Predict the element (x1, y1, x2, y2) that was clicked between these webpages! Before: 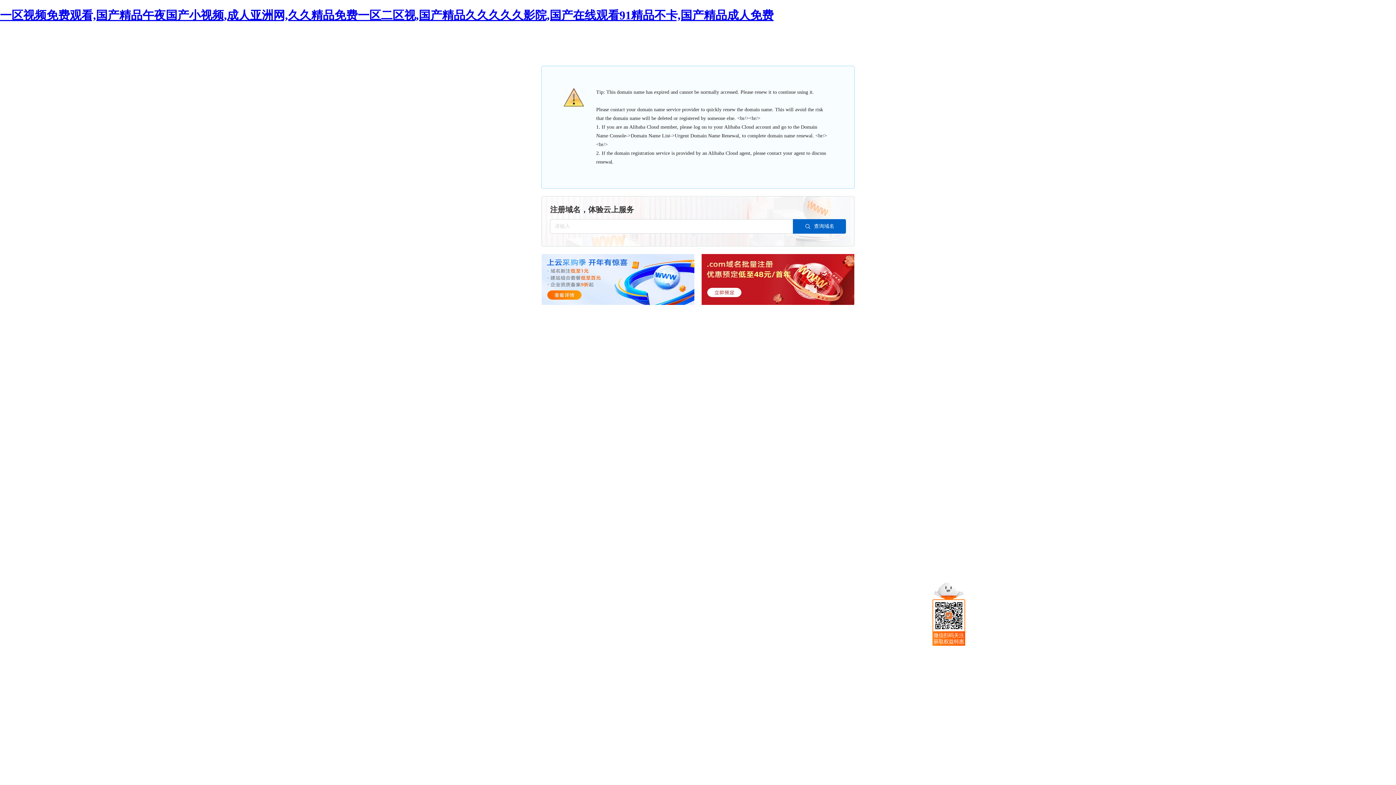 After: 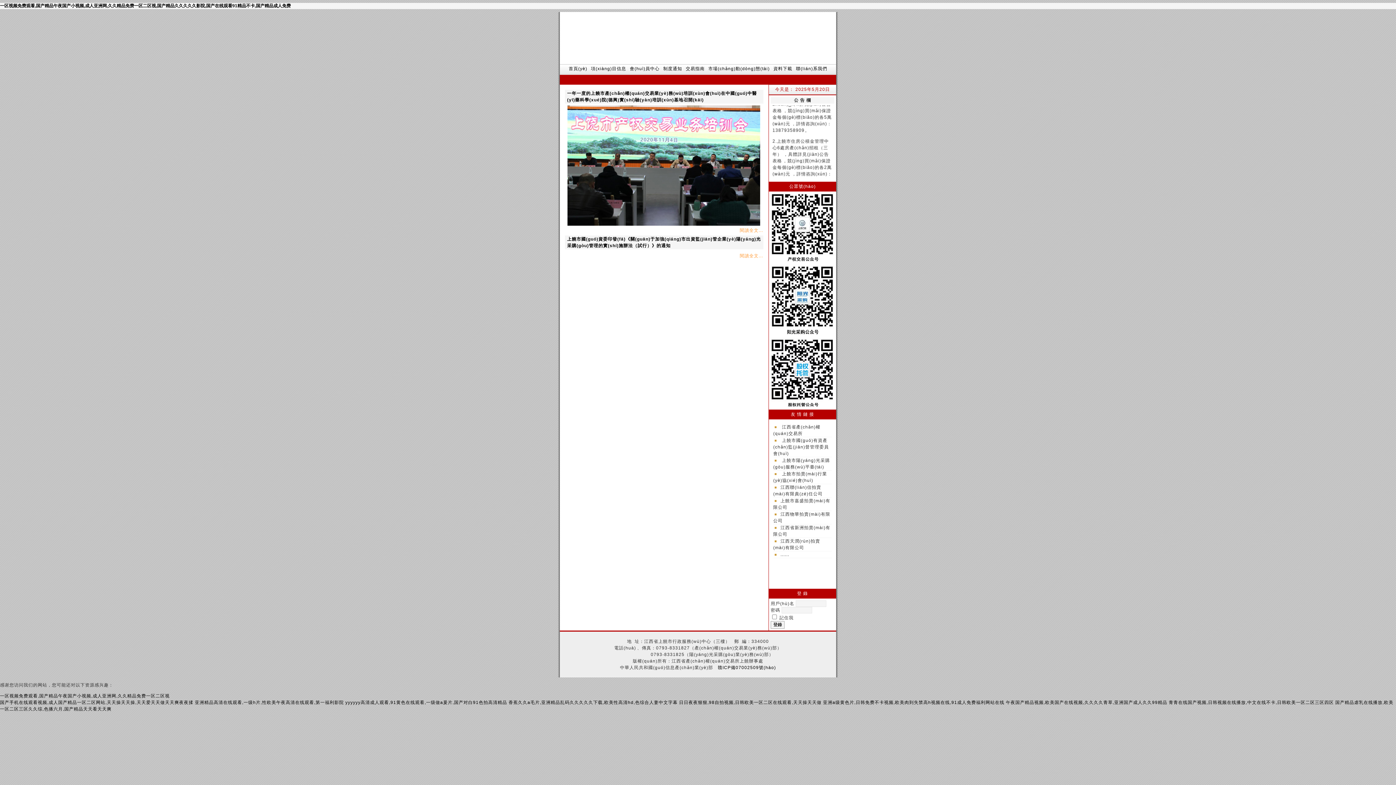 Action: bbox: (0, 8, 773, 21) label: 一区视频免费观看,国产精品午夜国产小视频,成人亚洲网,久久精品免费一区二区视,国产精品久久久久久影院,国产在线观看91精品不卡,国产精品成人免费